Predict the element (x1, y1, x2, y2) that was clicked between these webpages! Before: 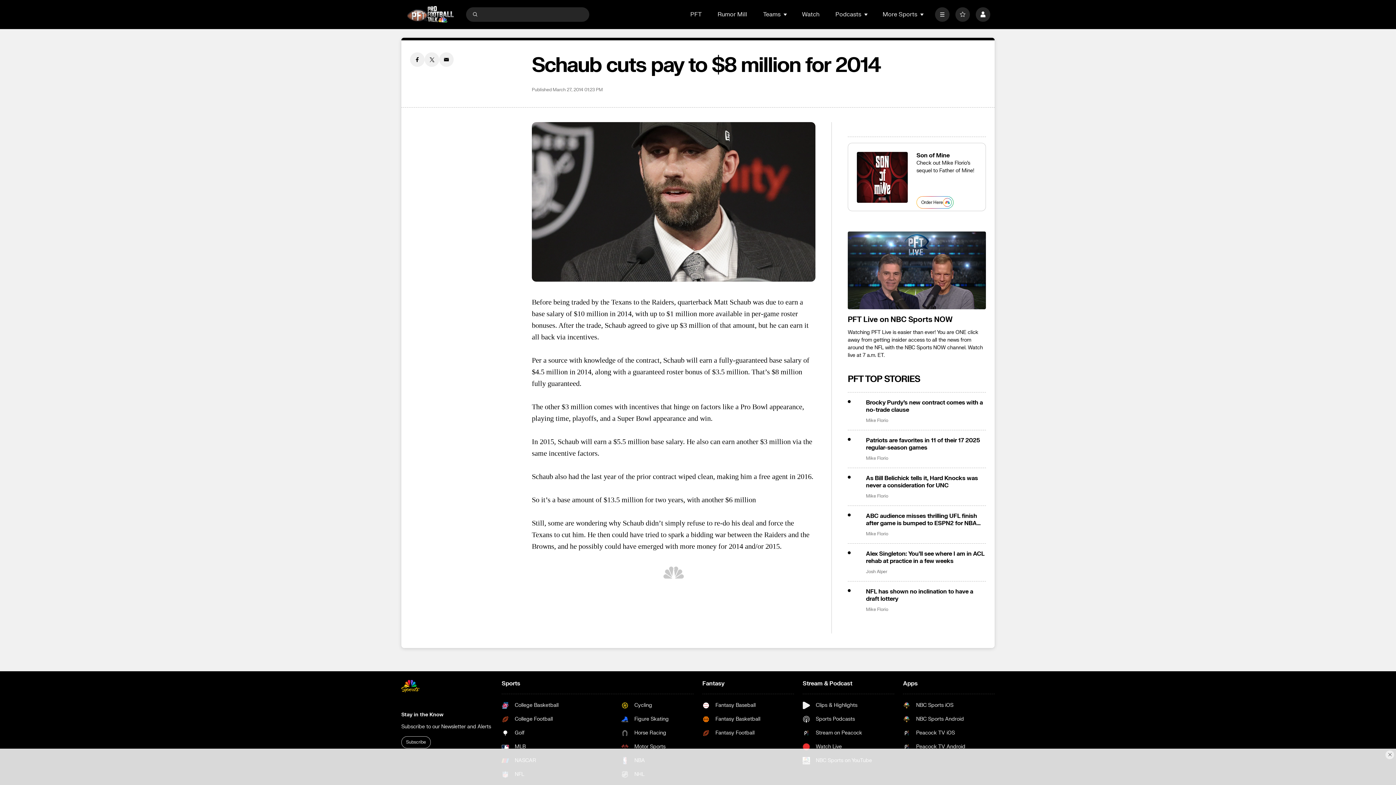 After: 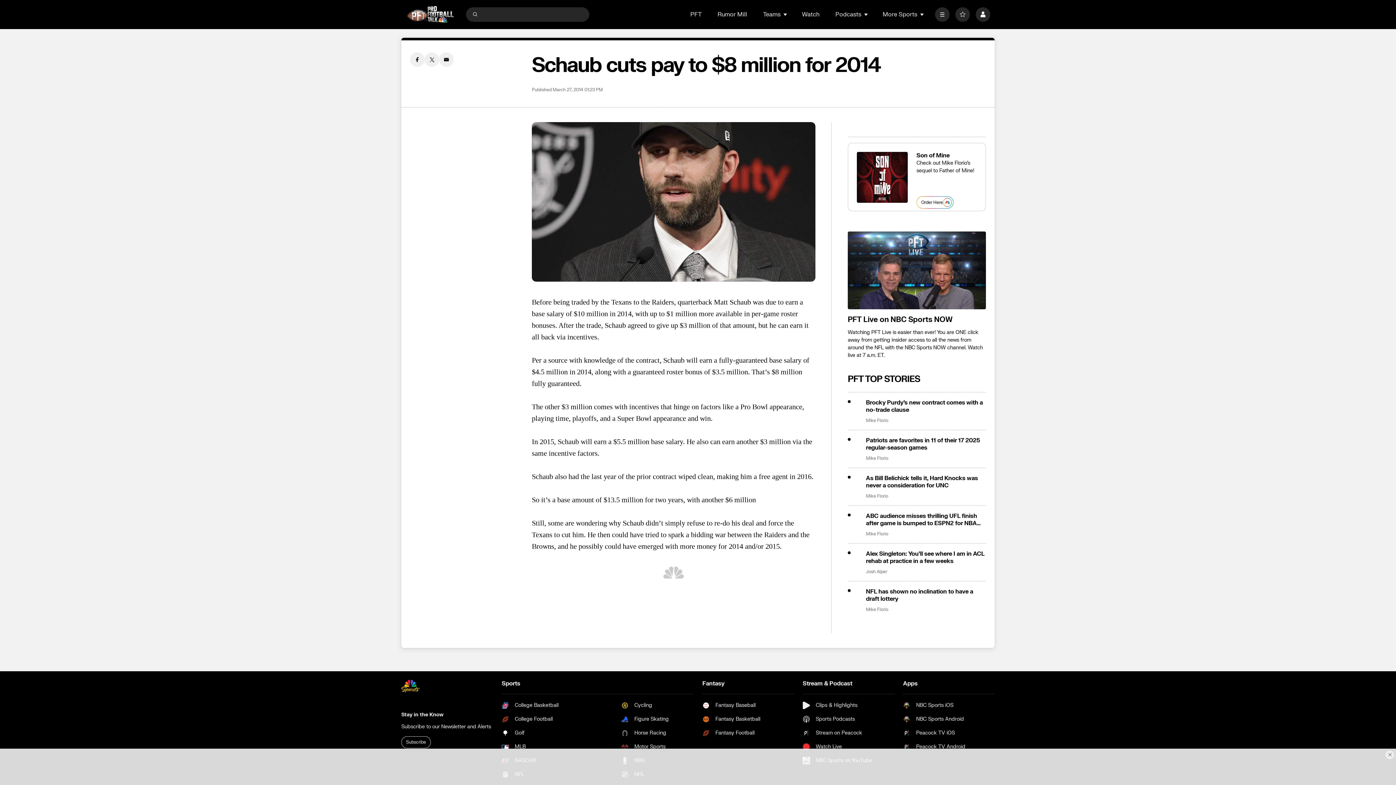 Action: bbox: (802, 729, 872, 737) label: Stream on Peacock